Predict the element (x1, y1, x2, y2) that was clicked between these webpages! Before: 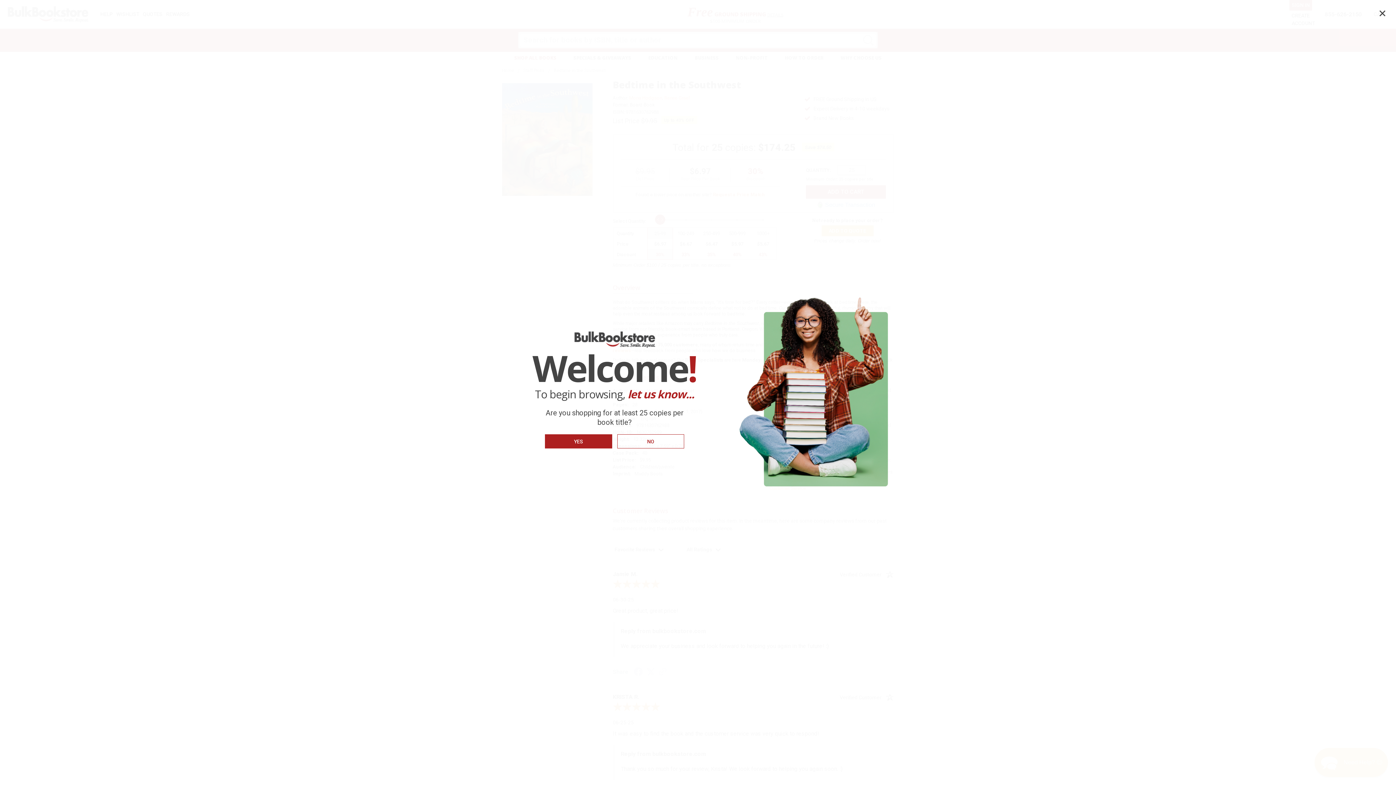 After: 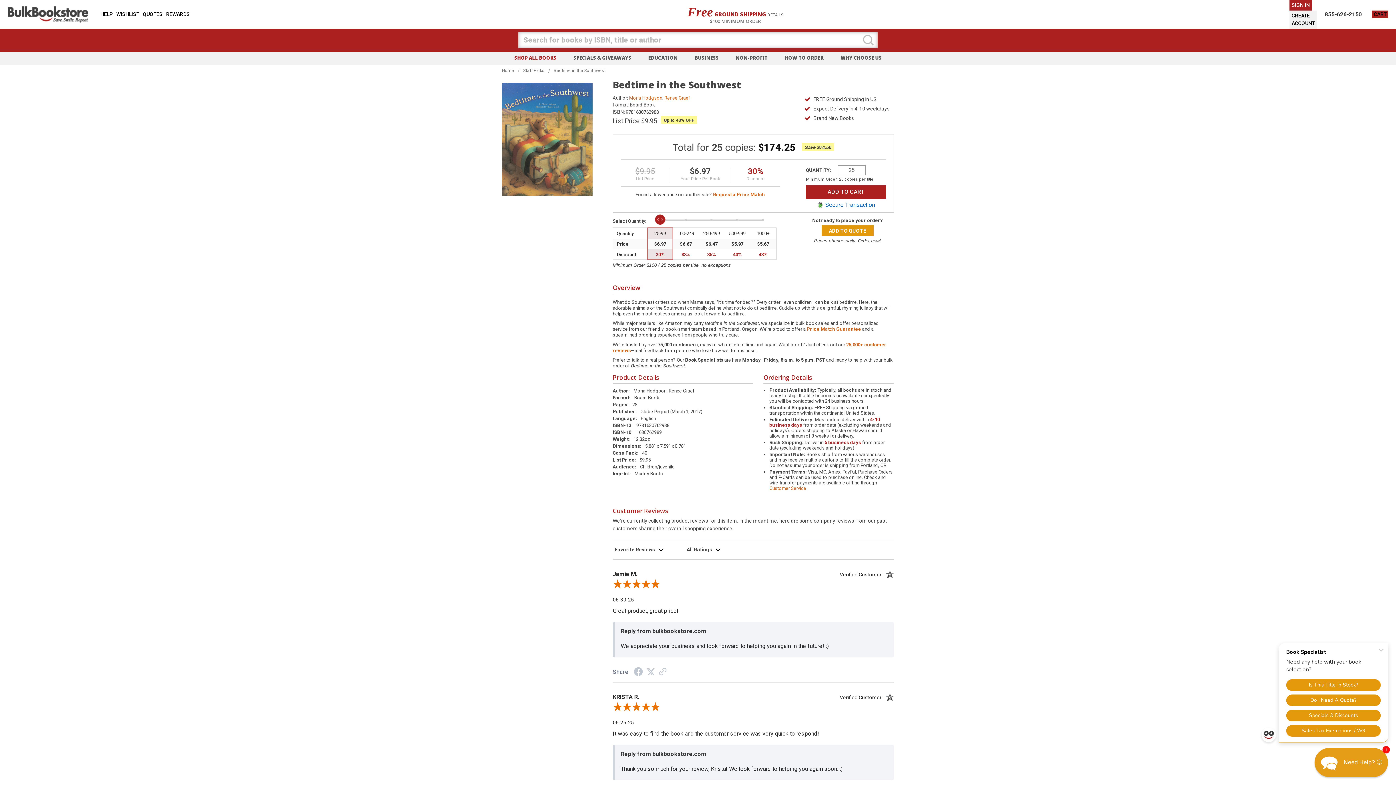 Action: label: Close bbox: (1378, 9, 1387, 18)